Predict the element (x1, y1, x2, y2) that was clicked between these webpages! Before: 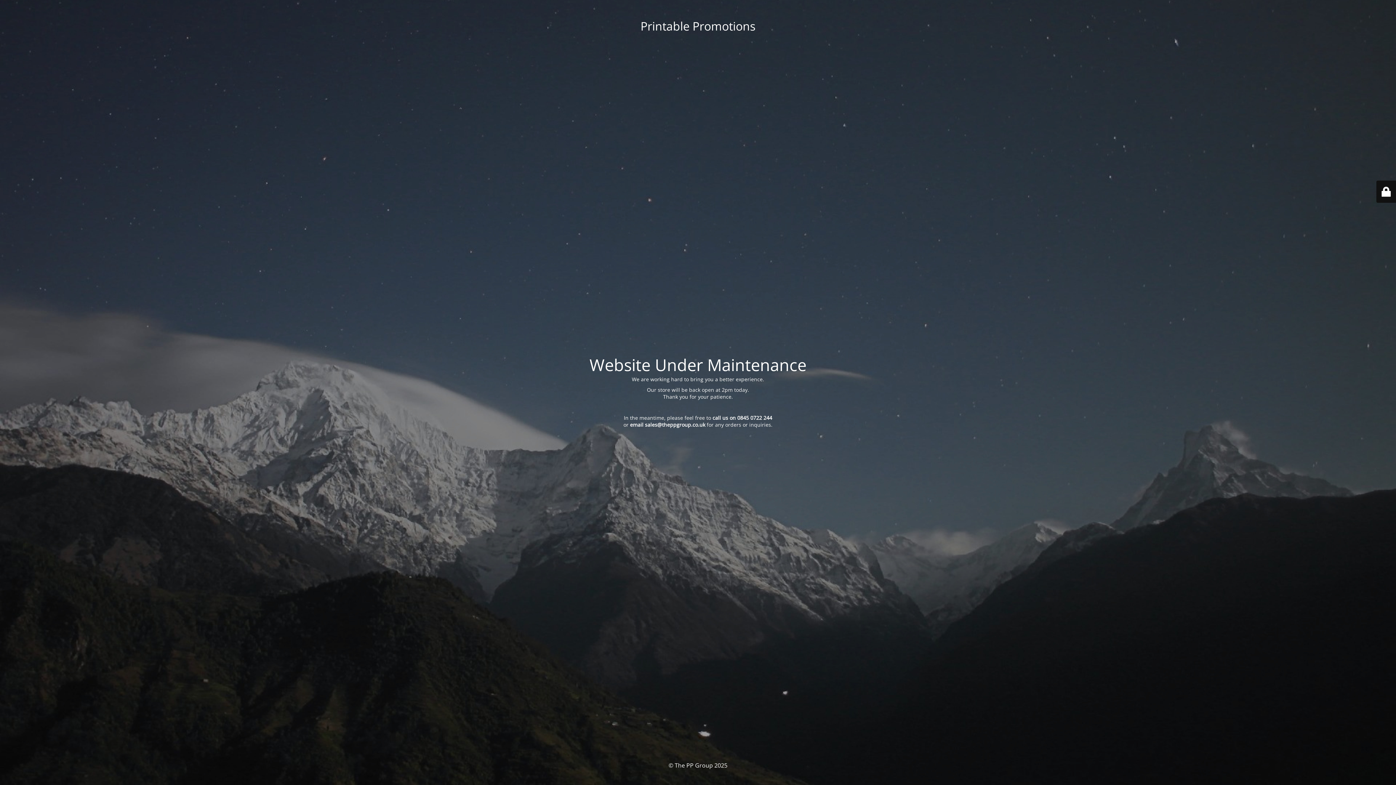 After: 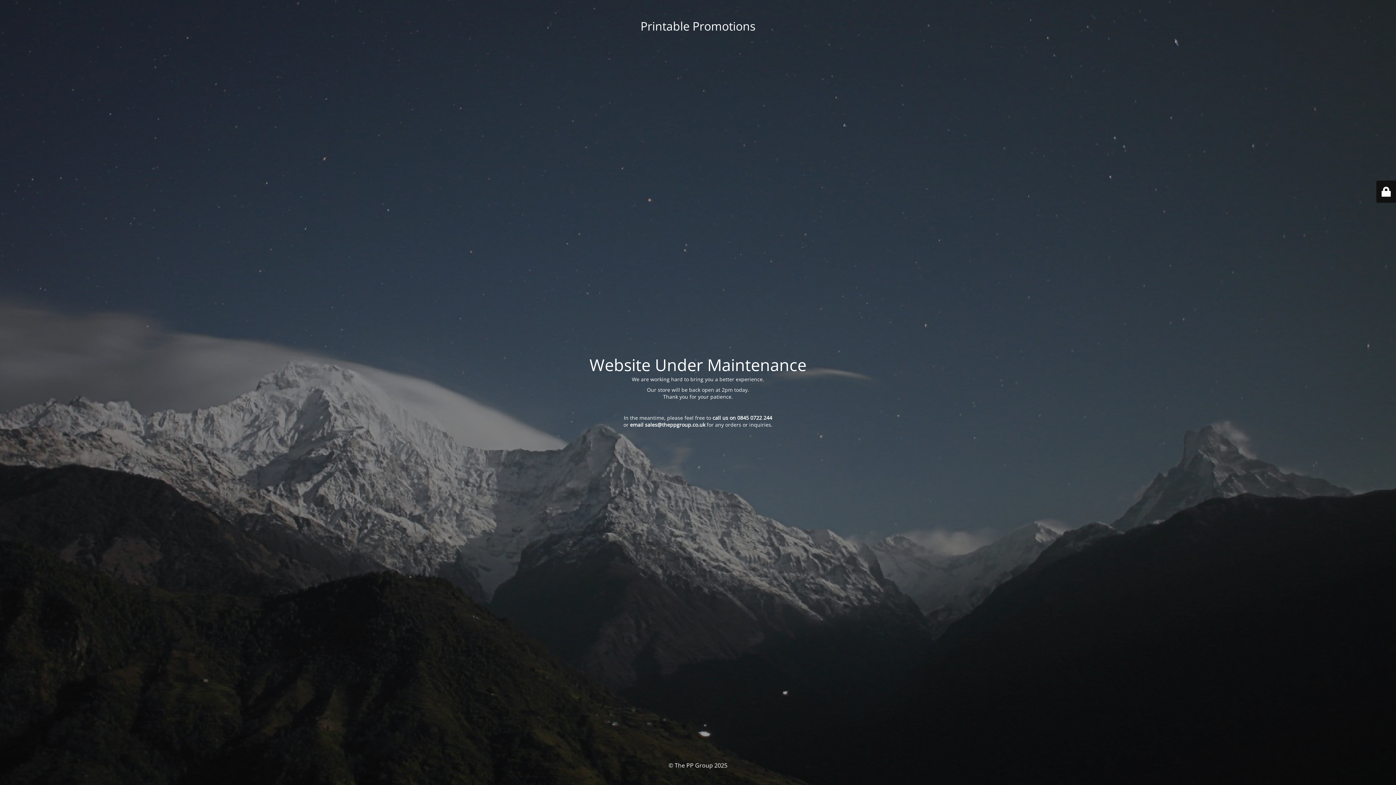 Action: bbox: (645, 421, 705, 428) label: sales@theppgroup.co.uk